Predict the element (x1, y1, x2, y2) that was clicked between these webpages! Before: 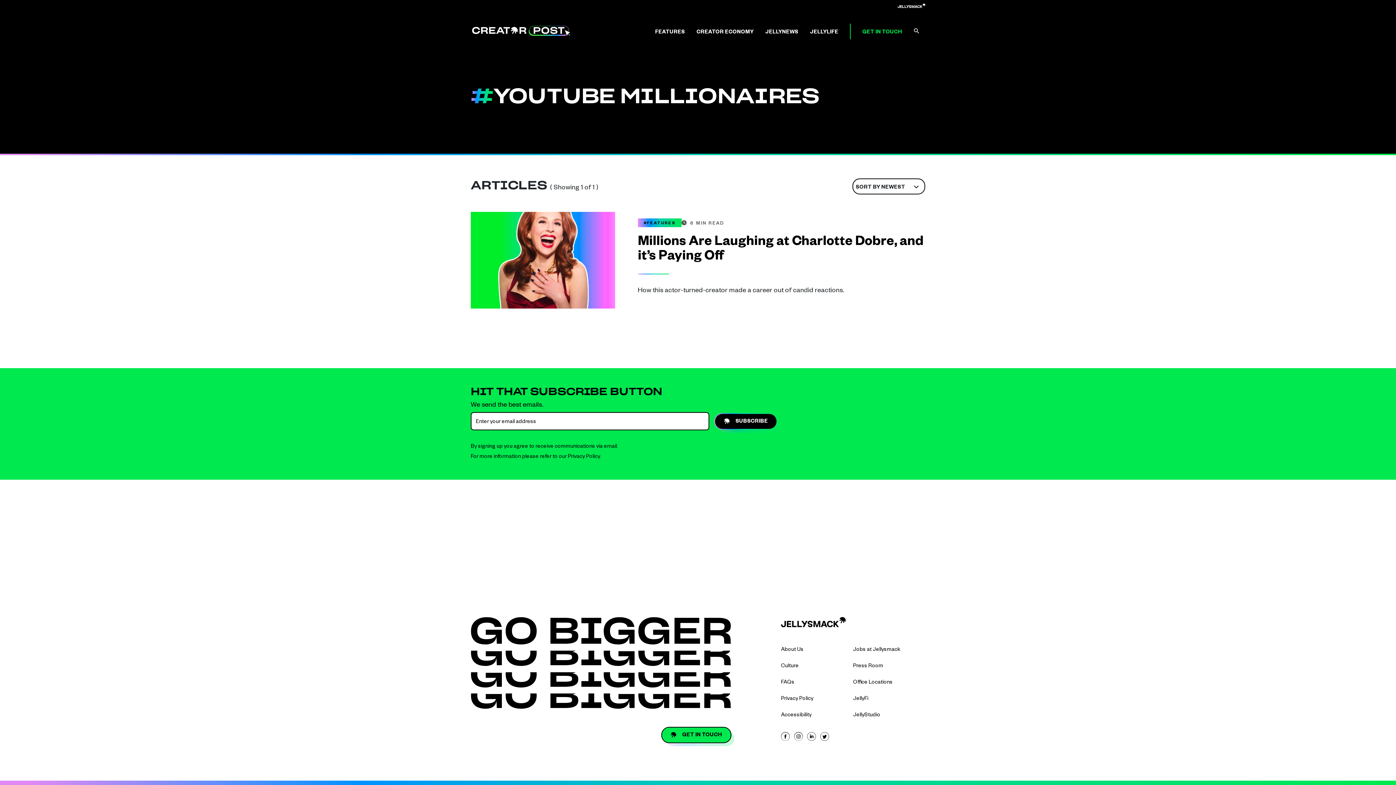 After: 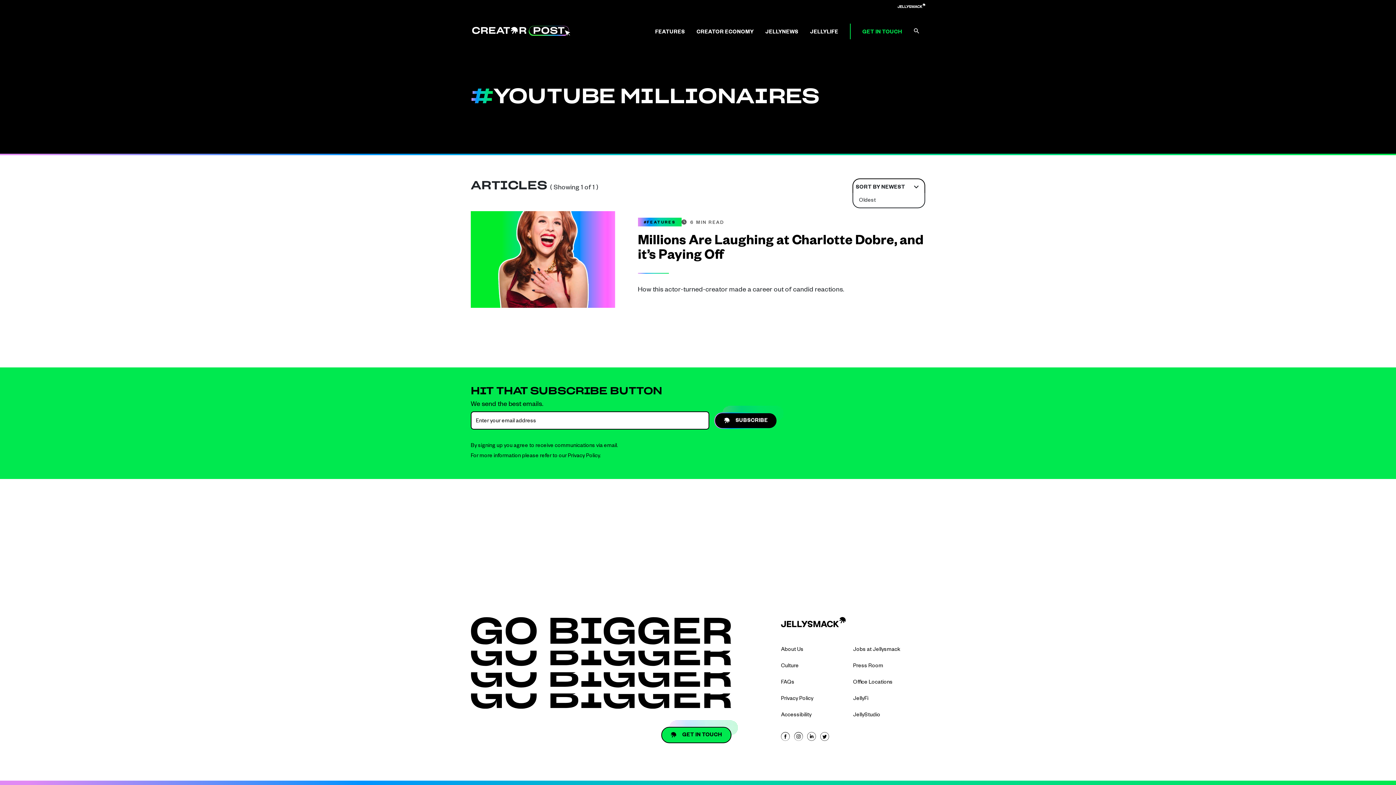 Action: label: SORT BY NEWEST bbox: (852, 178, 925, 194)